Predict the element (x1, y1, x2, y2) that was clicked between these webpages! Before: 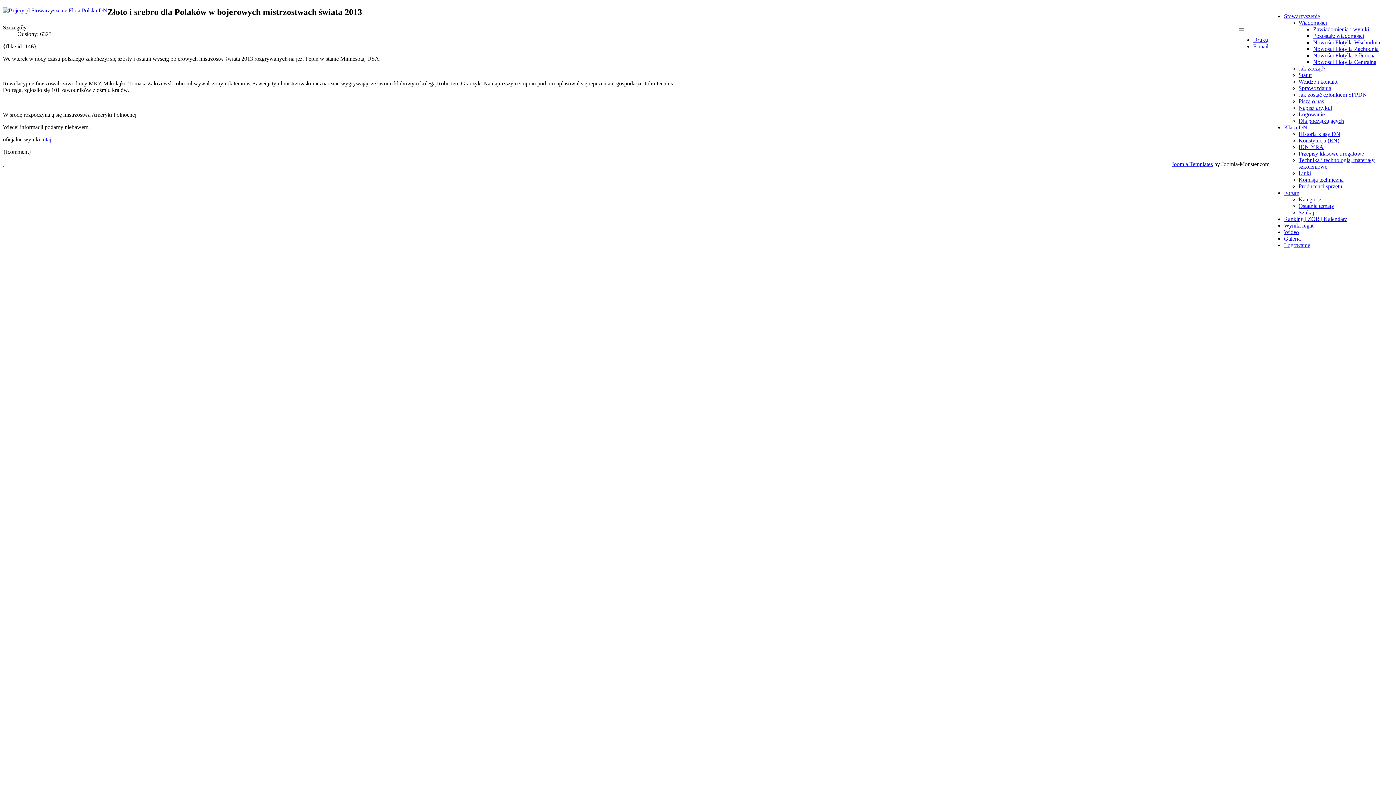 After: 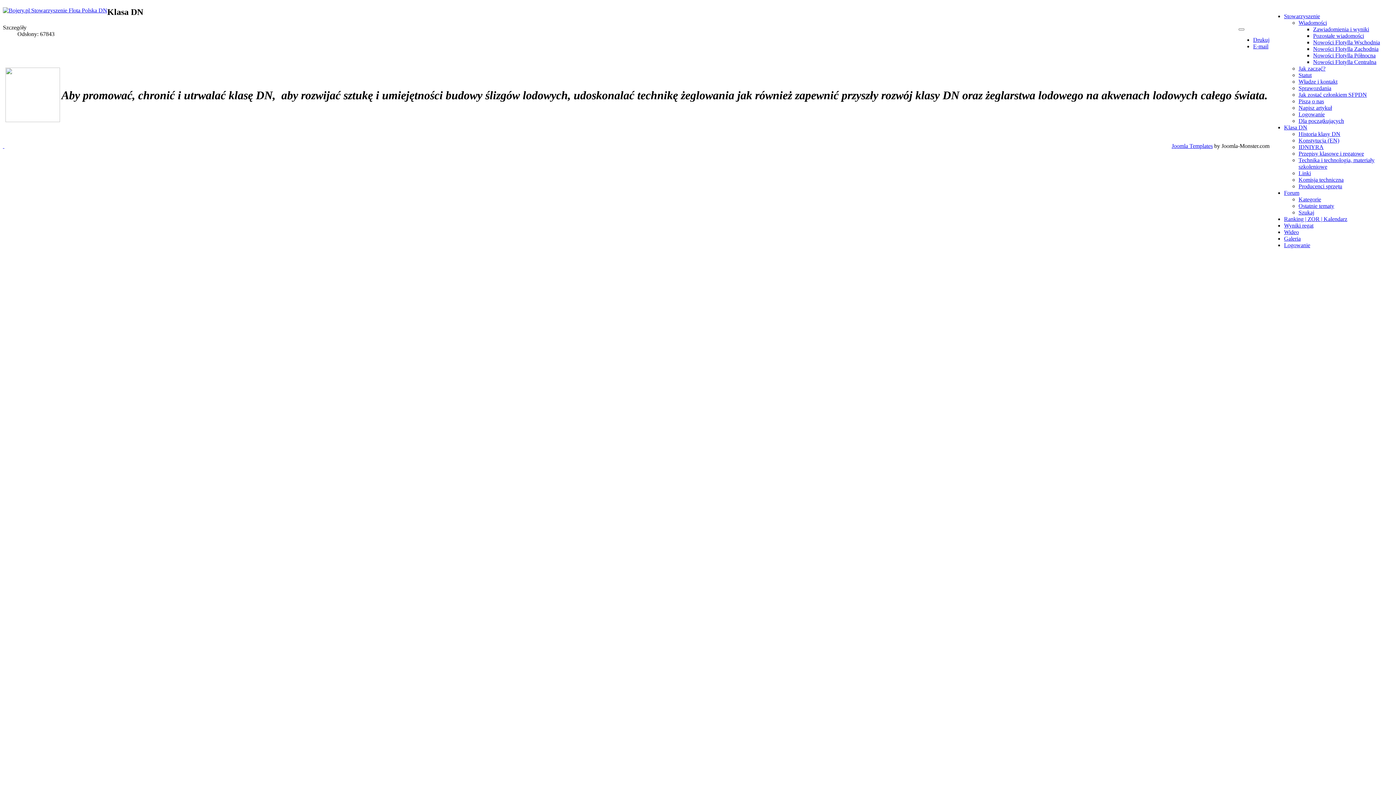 Action: label: Klasa DN bbox: (1284, 124, 1307, 130)